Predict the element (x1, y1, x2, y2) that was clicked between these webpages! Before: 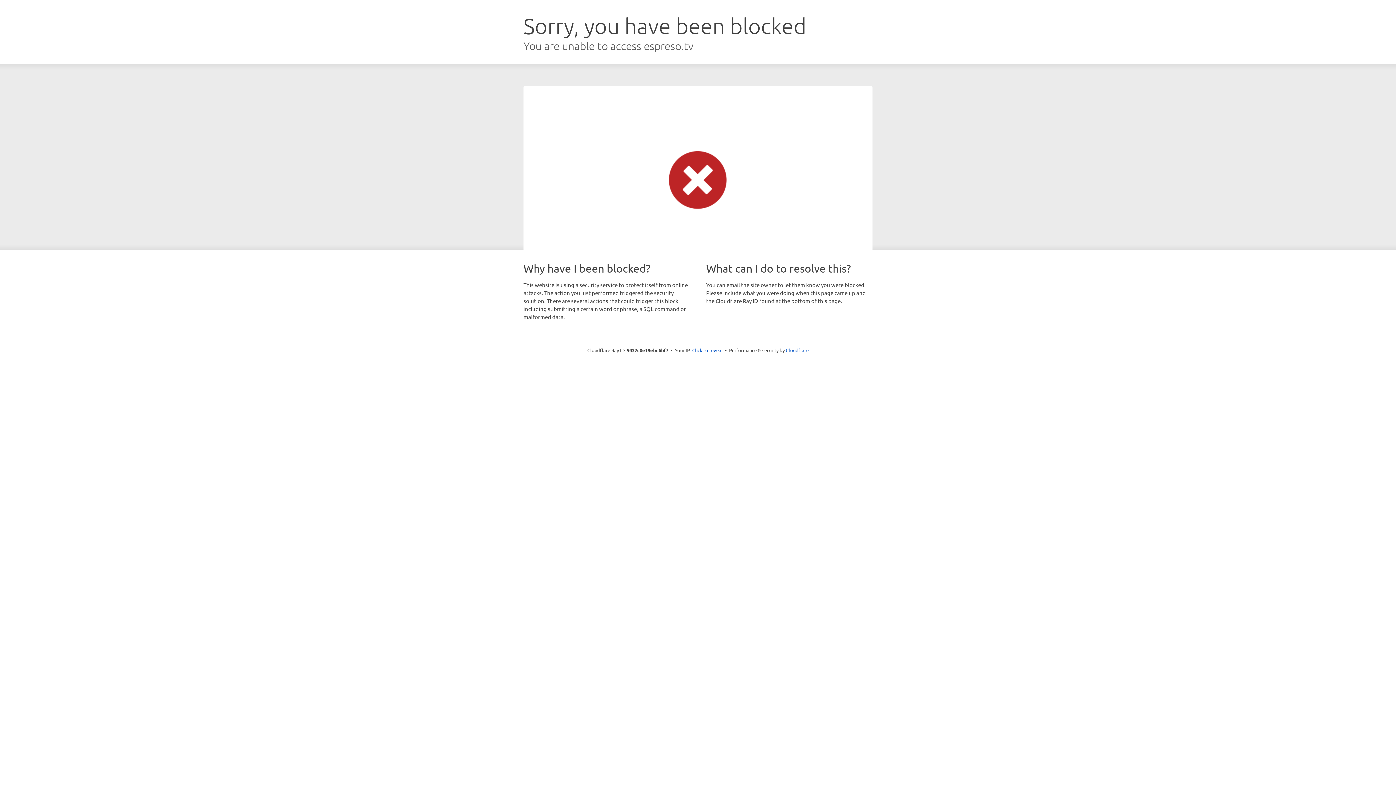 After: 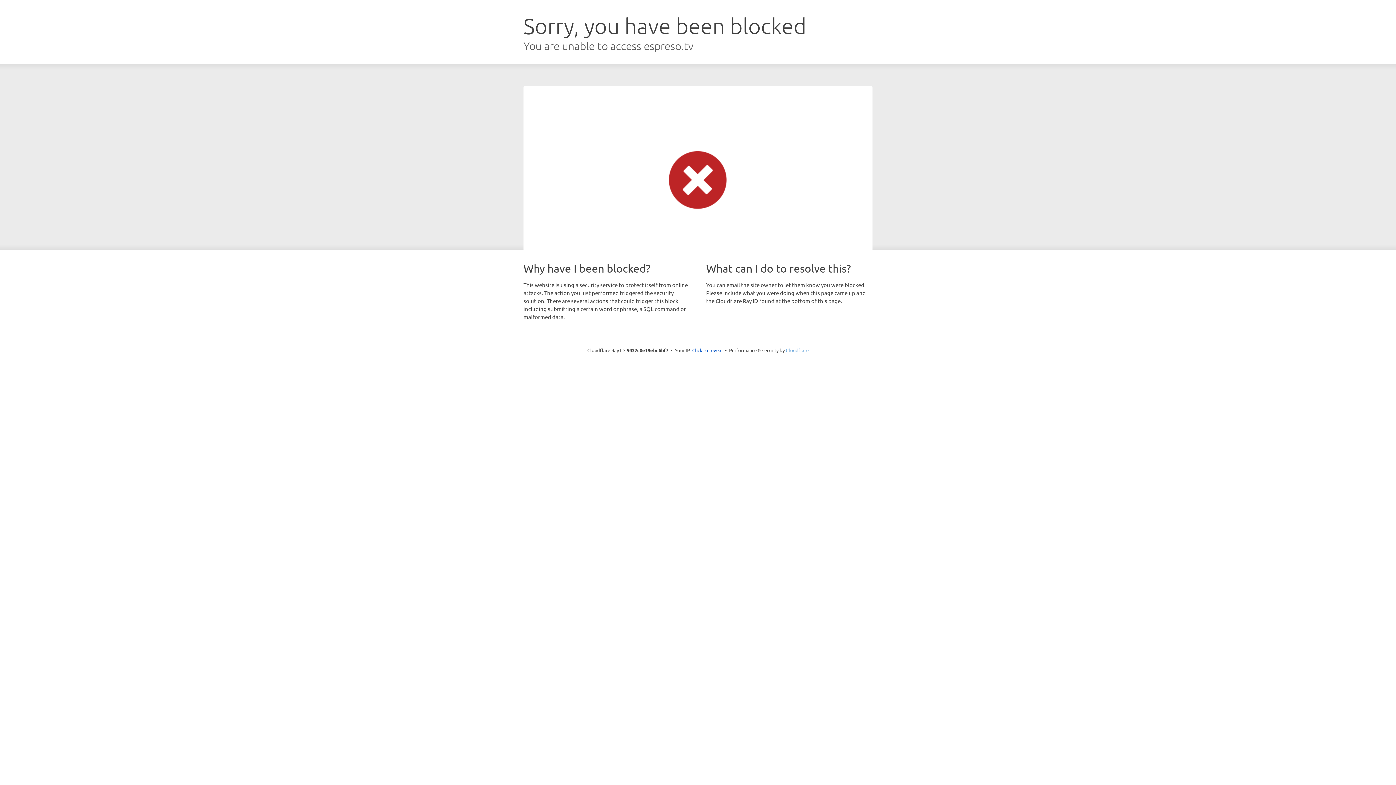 Action: label: Cloudflare bbox: (786, 347, 808, 353)